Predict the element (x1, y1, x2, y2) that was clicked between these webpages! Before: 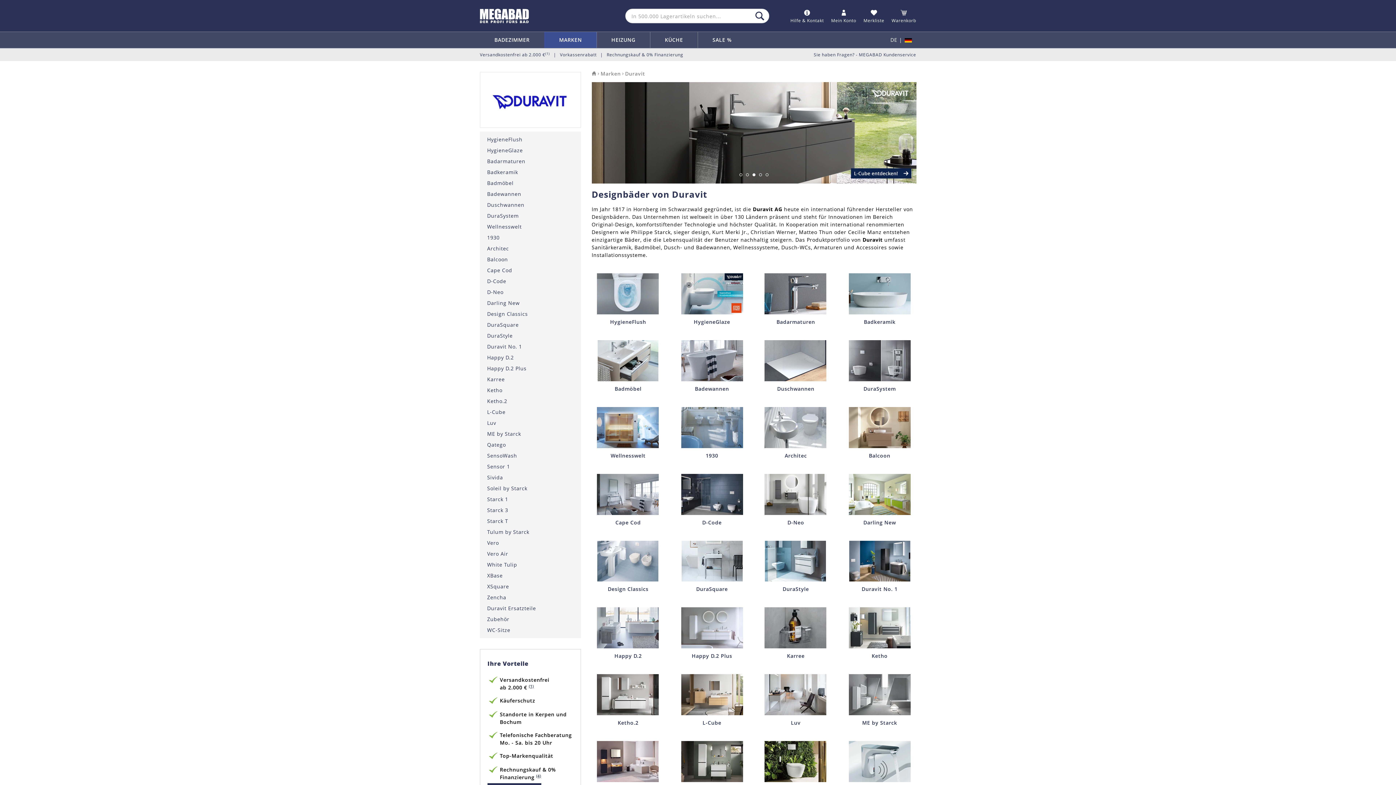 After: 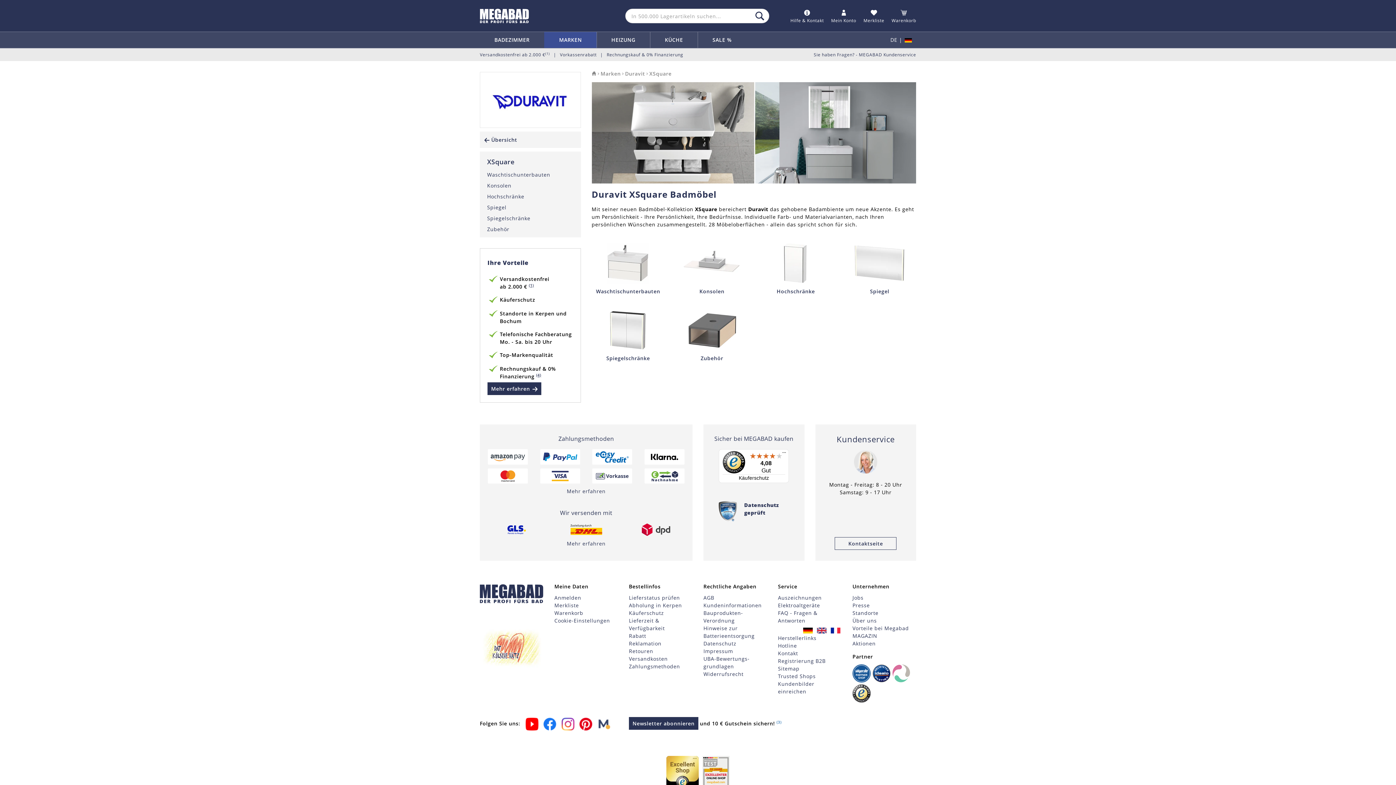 Action: label: XSquare bbox: (480, 581, 580, 592)